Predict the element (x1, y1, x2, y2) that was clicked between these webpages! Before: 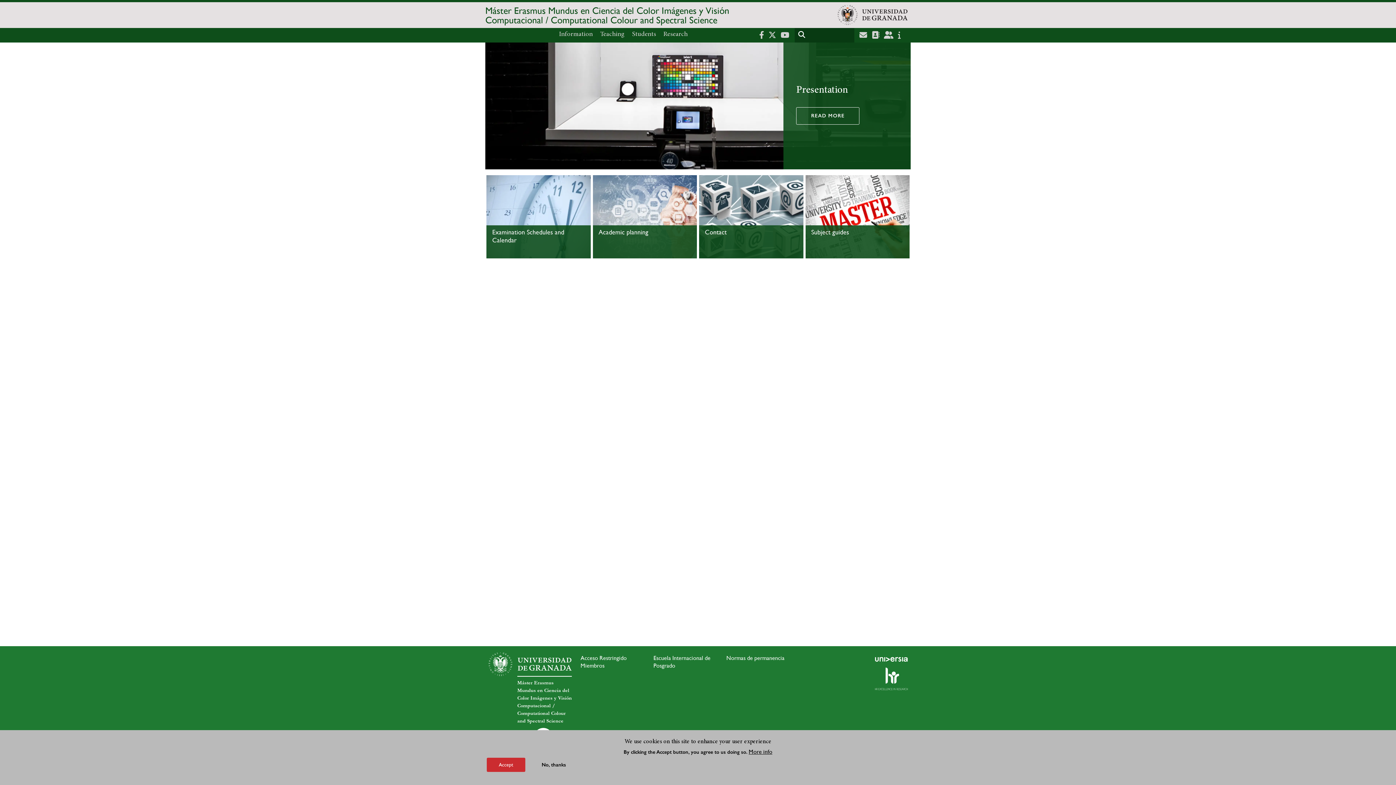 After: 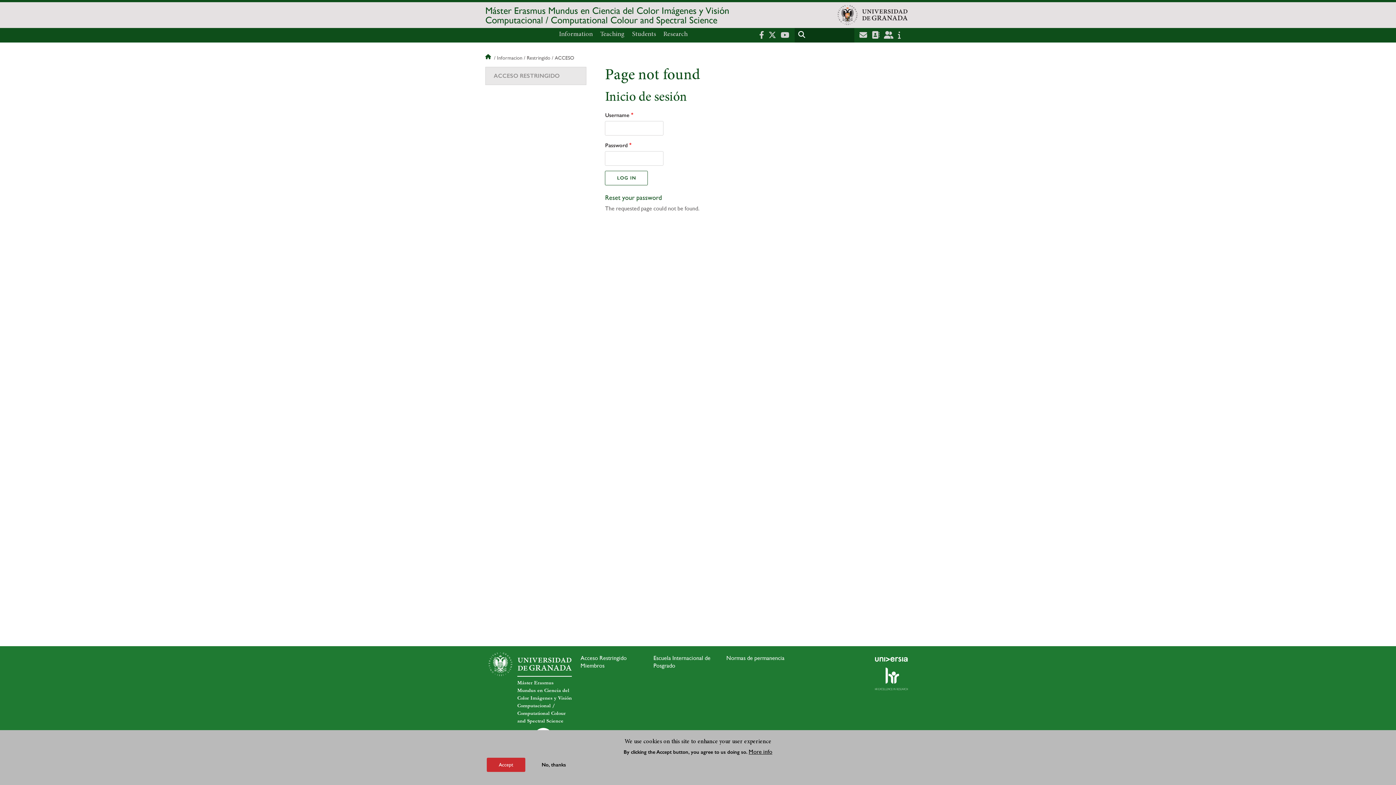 Action: label: Acceso Restringido Miembros bbox: (580, 654, 626, 669)